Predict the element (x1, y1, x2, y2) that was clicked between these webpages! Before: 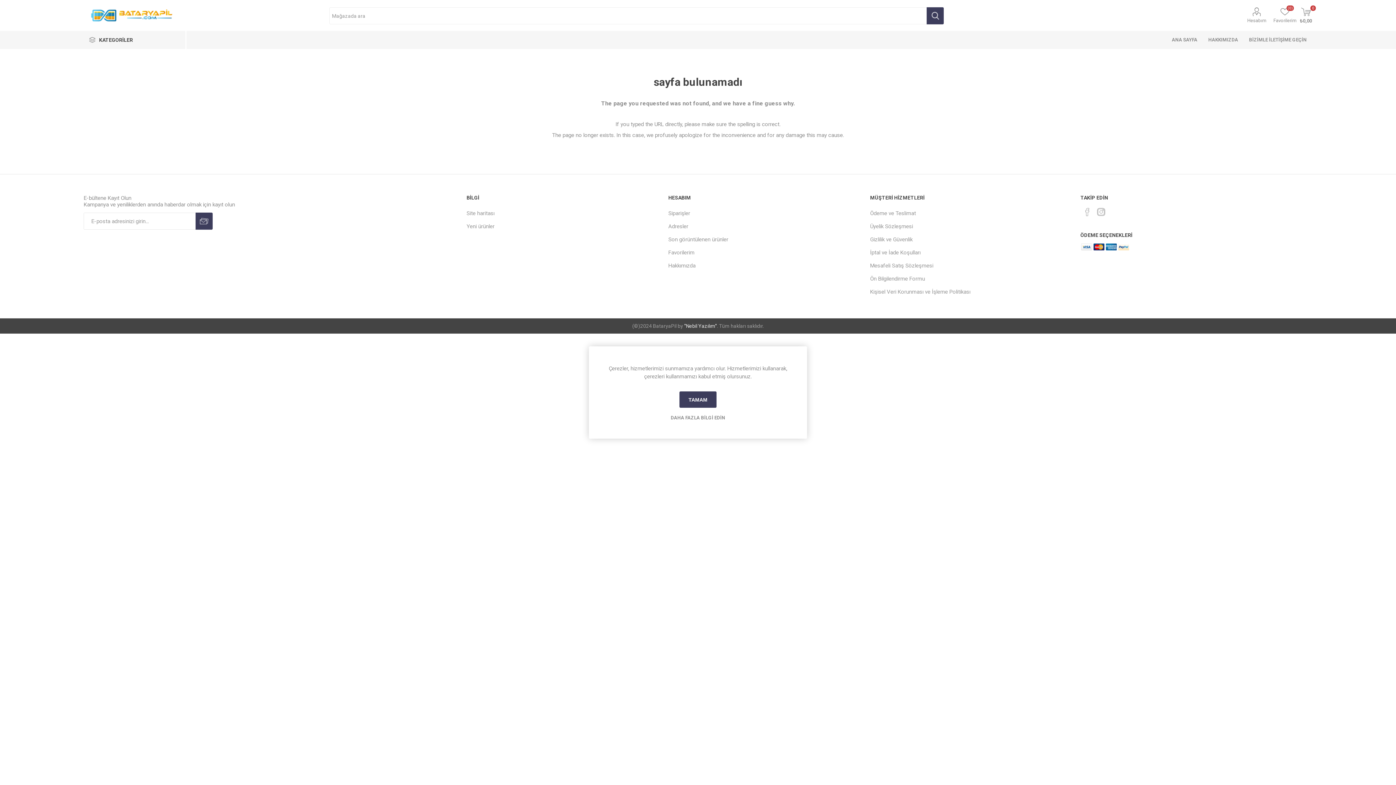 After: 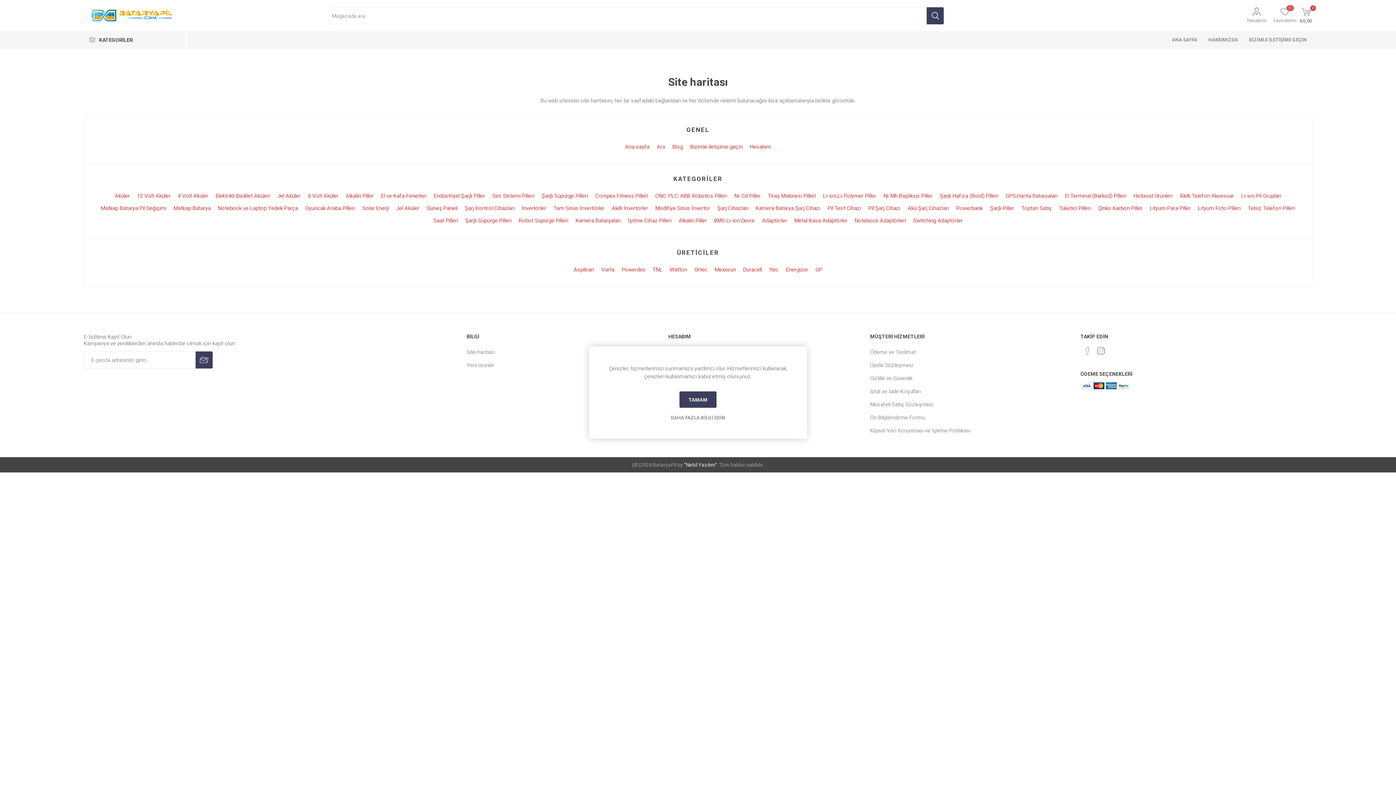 Action: label: Site haritası bbox: (466, 210, 494, 216)